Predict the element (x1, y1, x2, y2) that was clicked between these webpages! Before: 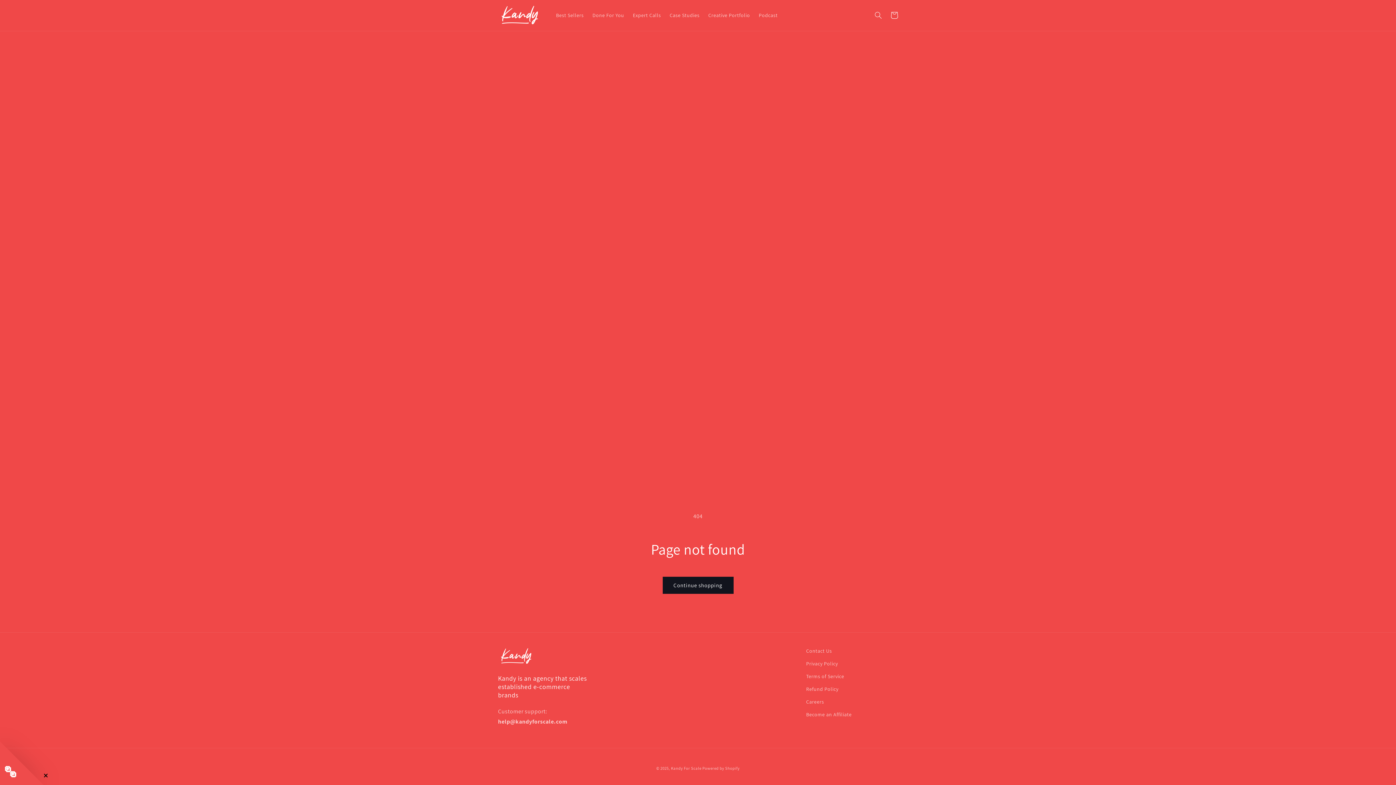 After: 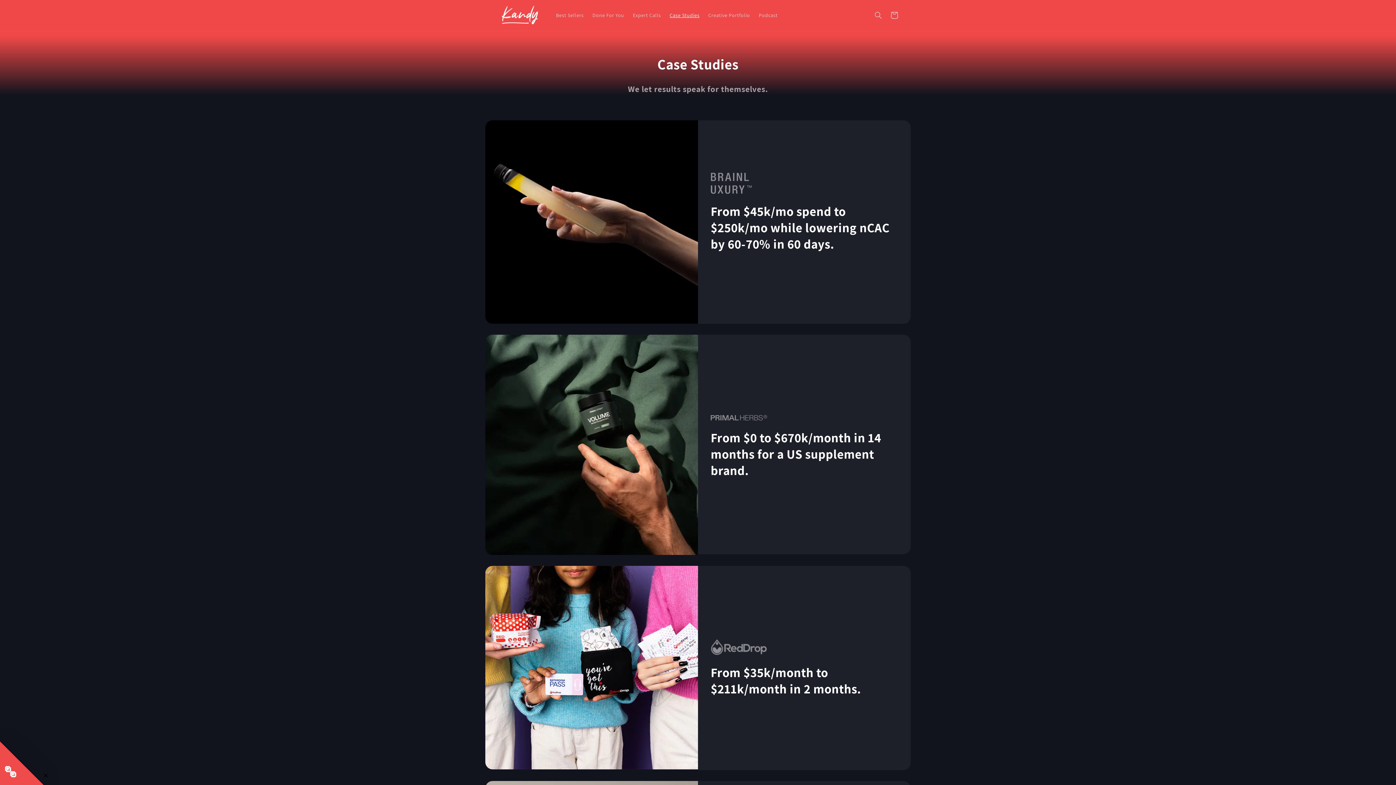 Action: bbox: (665, 7, 704, 23) label: Case Studies